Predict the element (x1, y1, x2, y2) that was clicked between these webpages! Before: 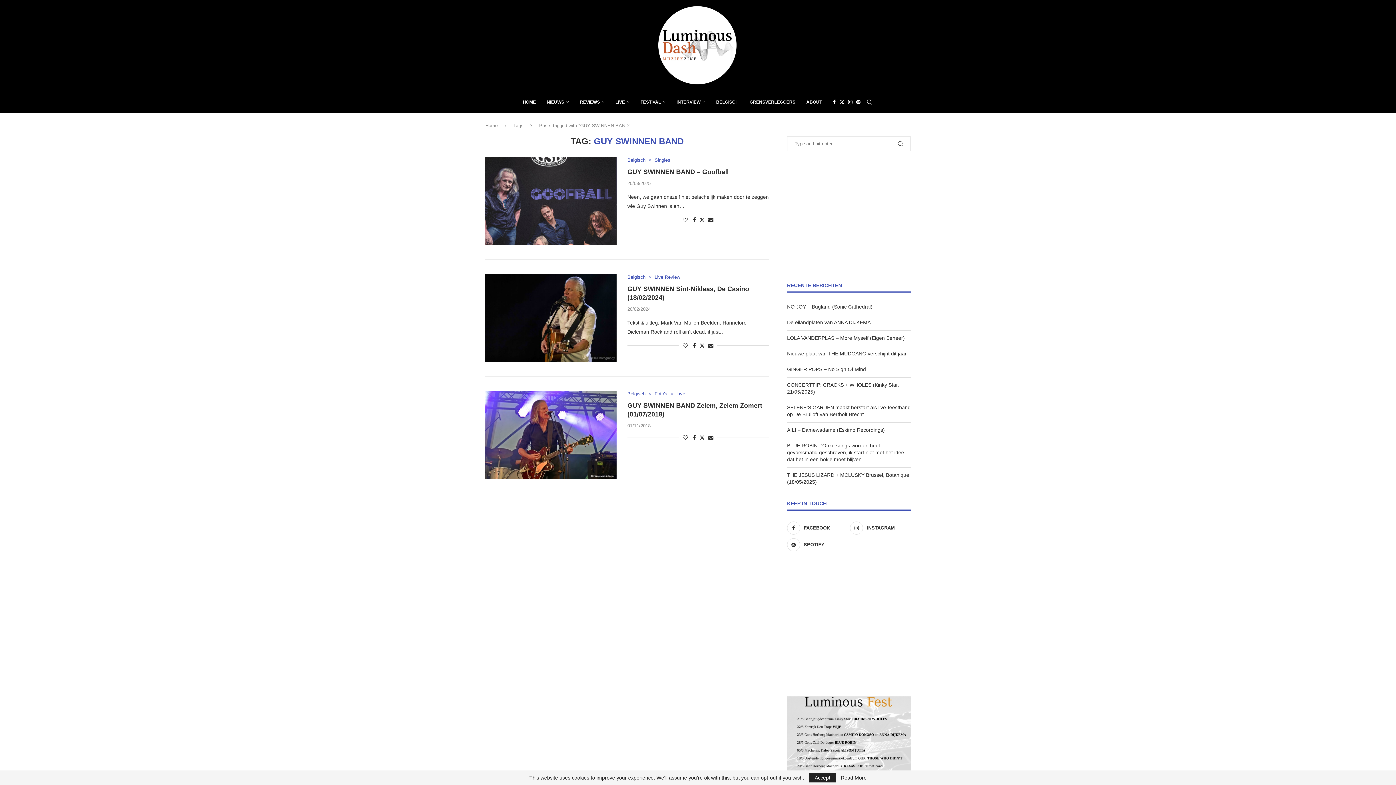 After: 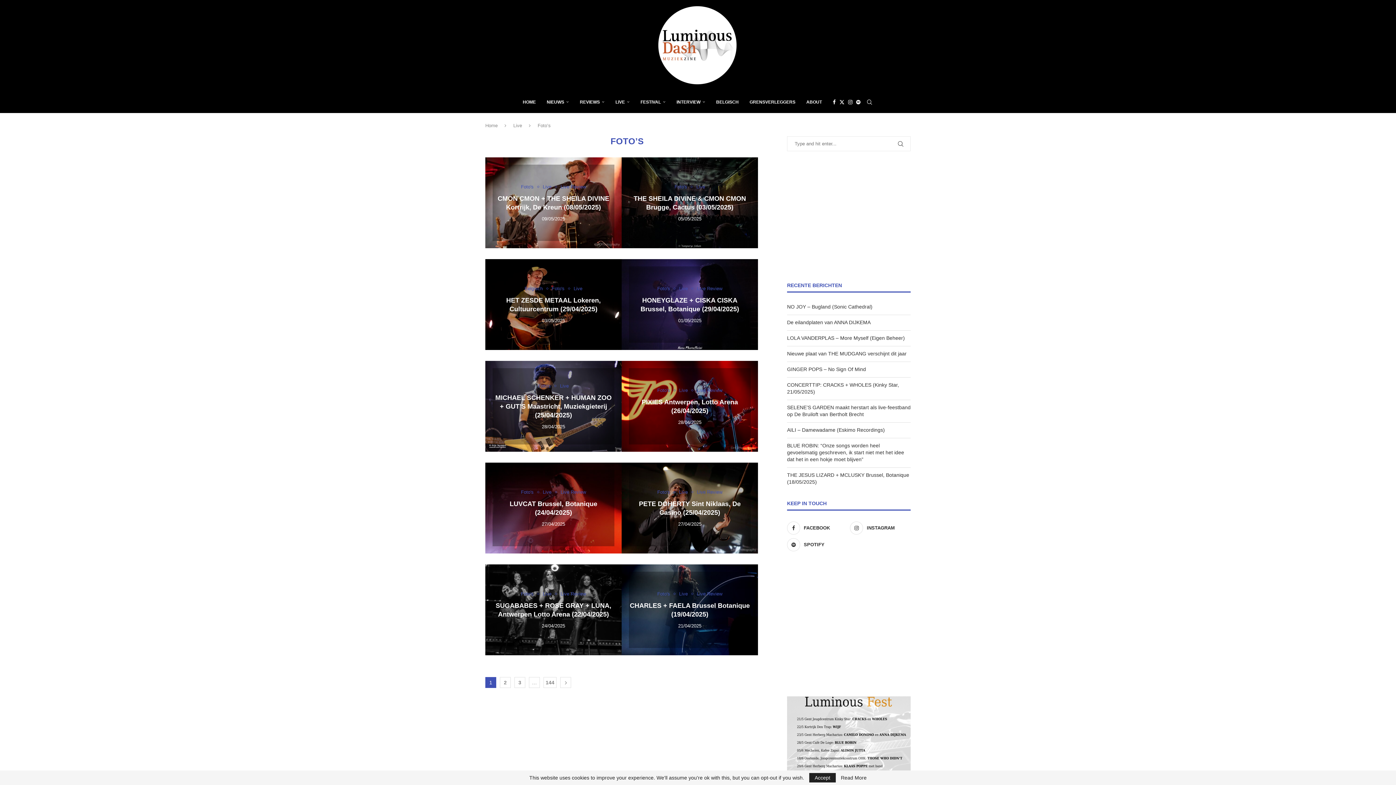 Action: bbox: (654, 391, 671, 396) label: Foto's